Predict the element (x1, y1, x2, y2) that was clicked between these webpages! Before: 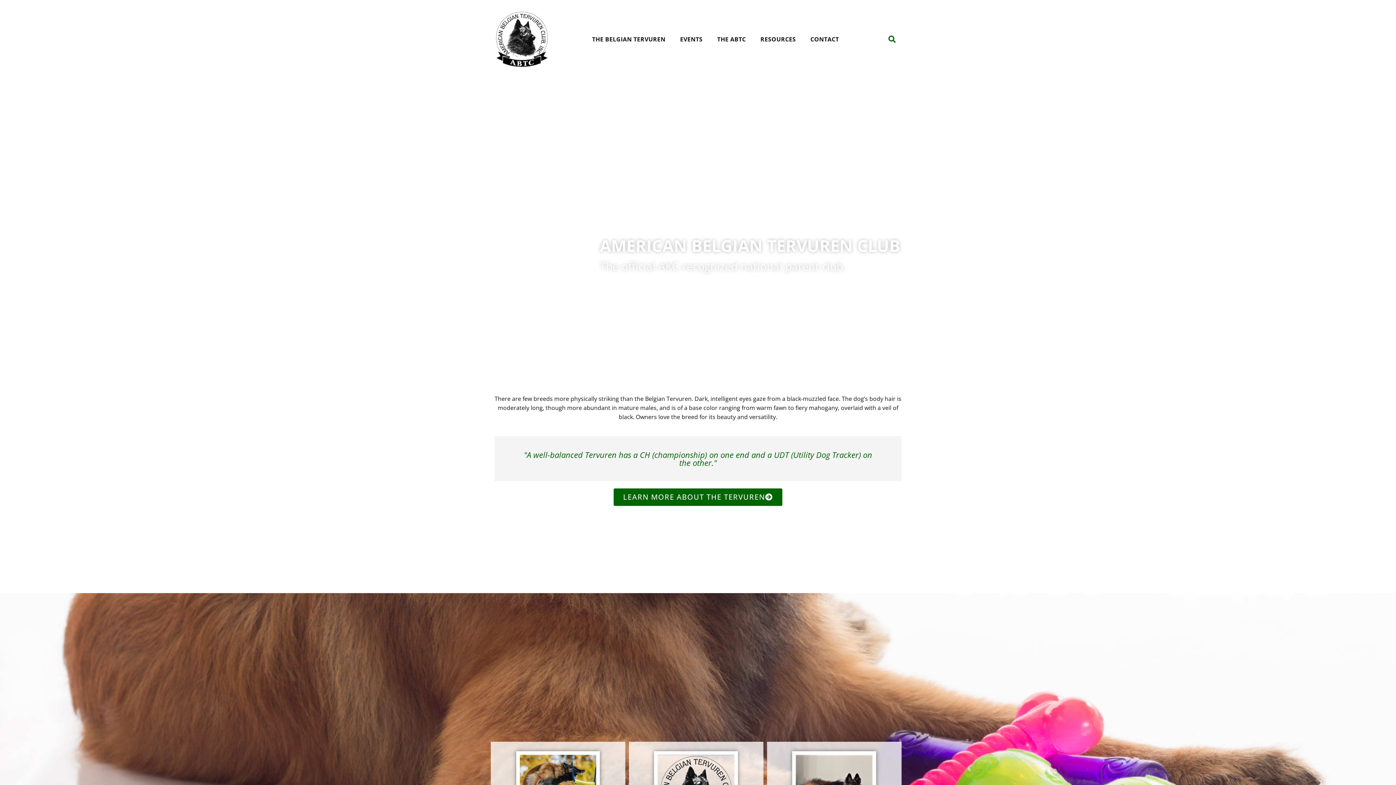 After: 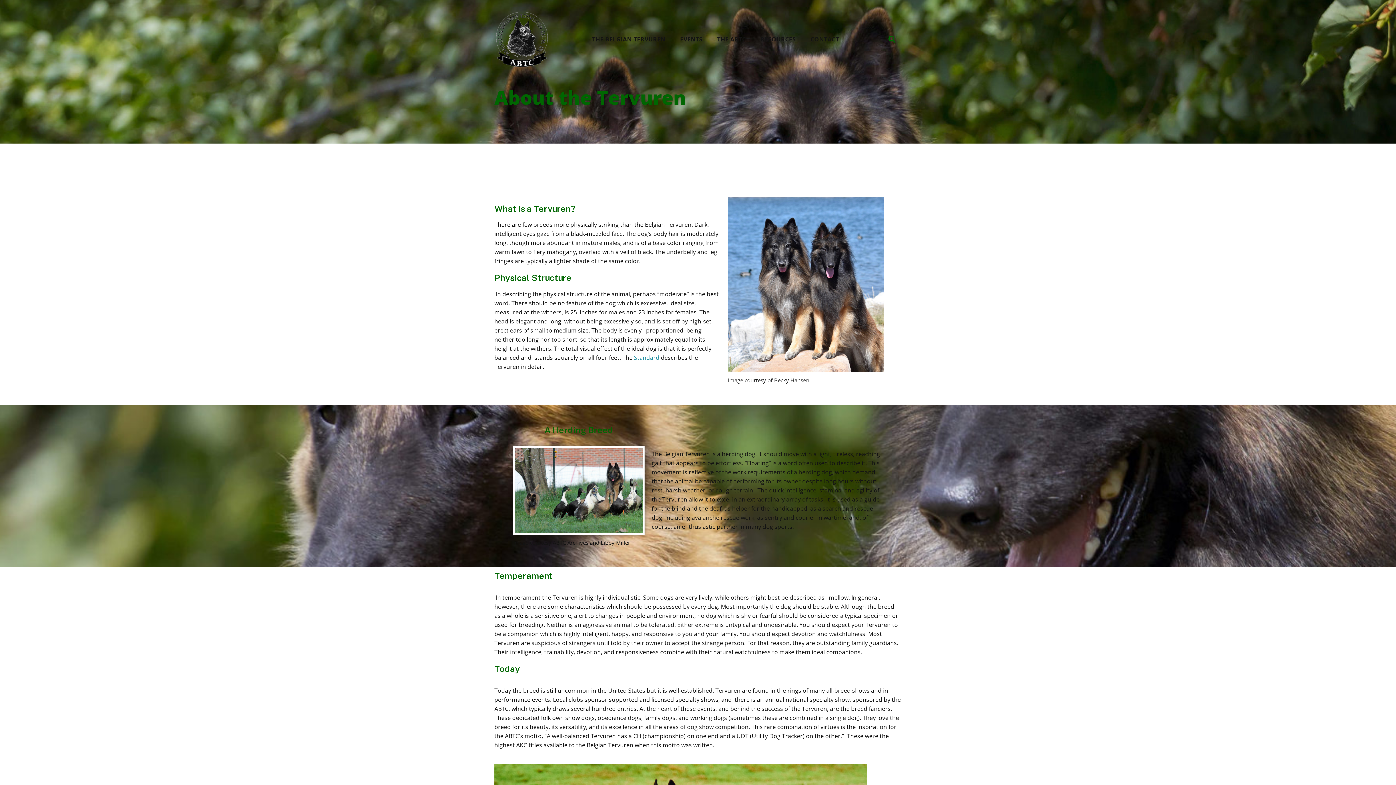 Action: label: LEARN MORE ABOUT THE TERVUREN bbox: (613, 488, 782, 506)